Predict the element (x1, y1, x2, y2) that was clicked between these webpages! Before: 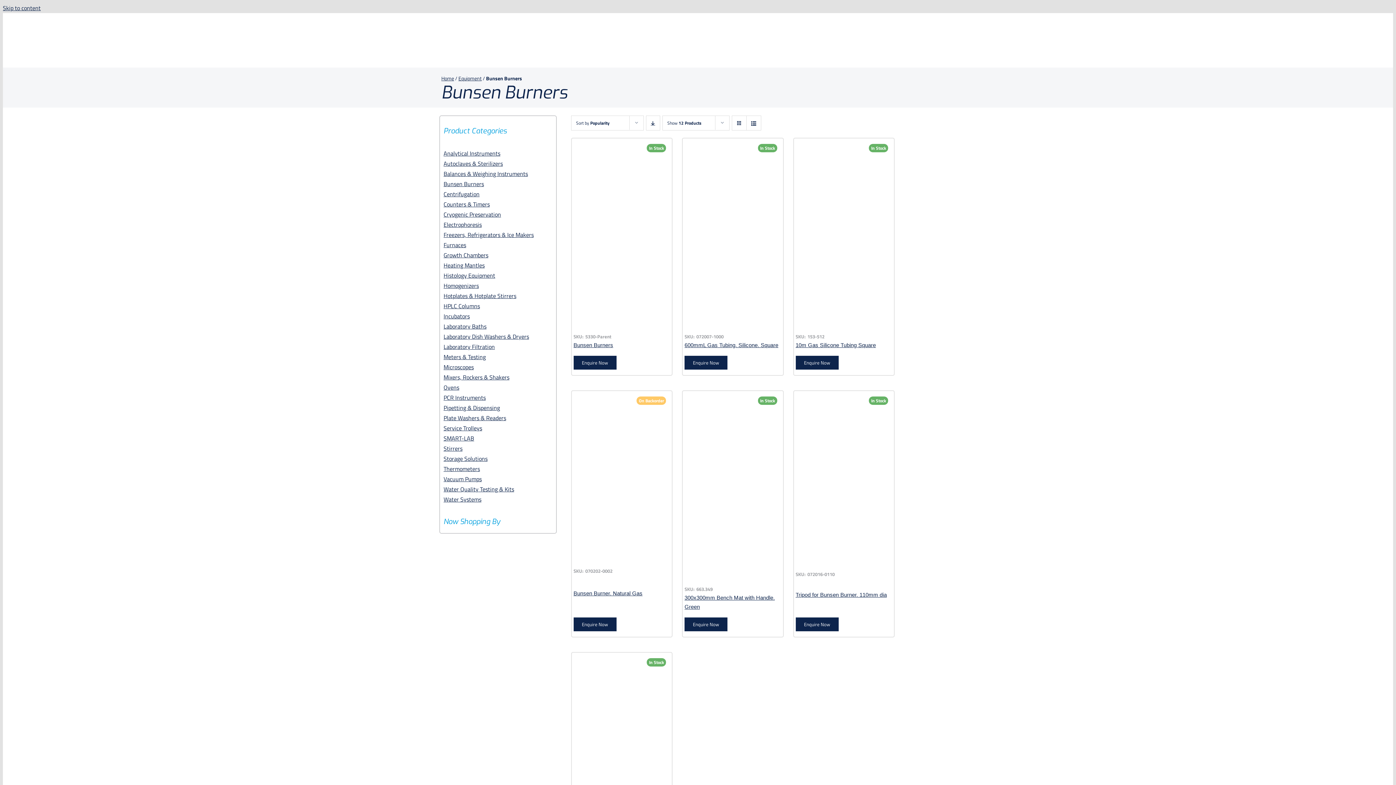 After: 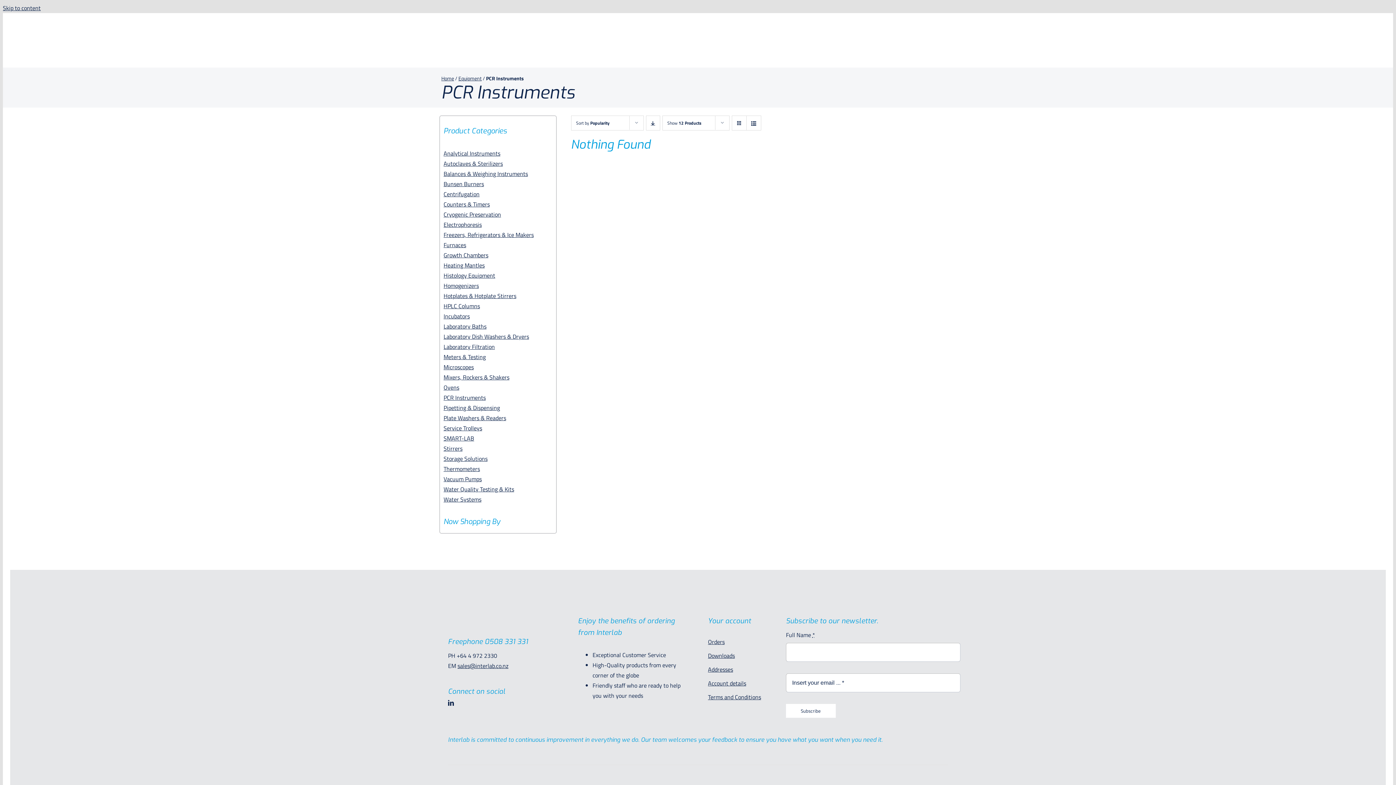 Action: bbox: (443, 393, 485, 402) label: PCR Instruments